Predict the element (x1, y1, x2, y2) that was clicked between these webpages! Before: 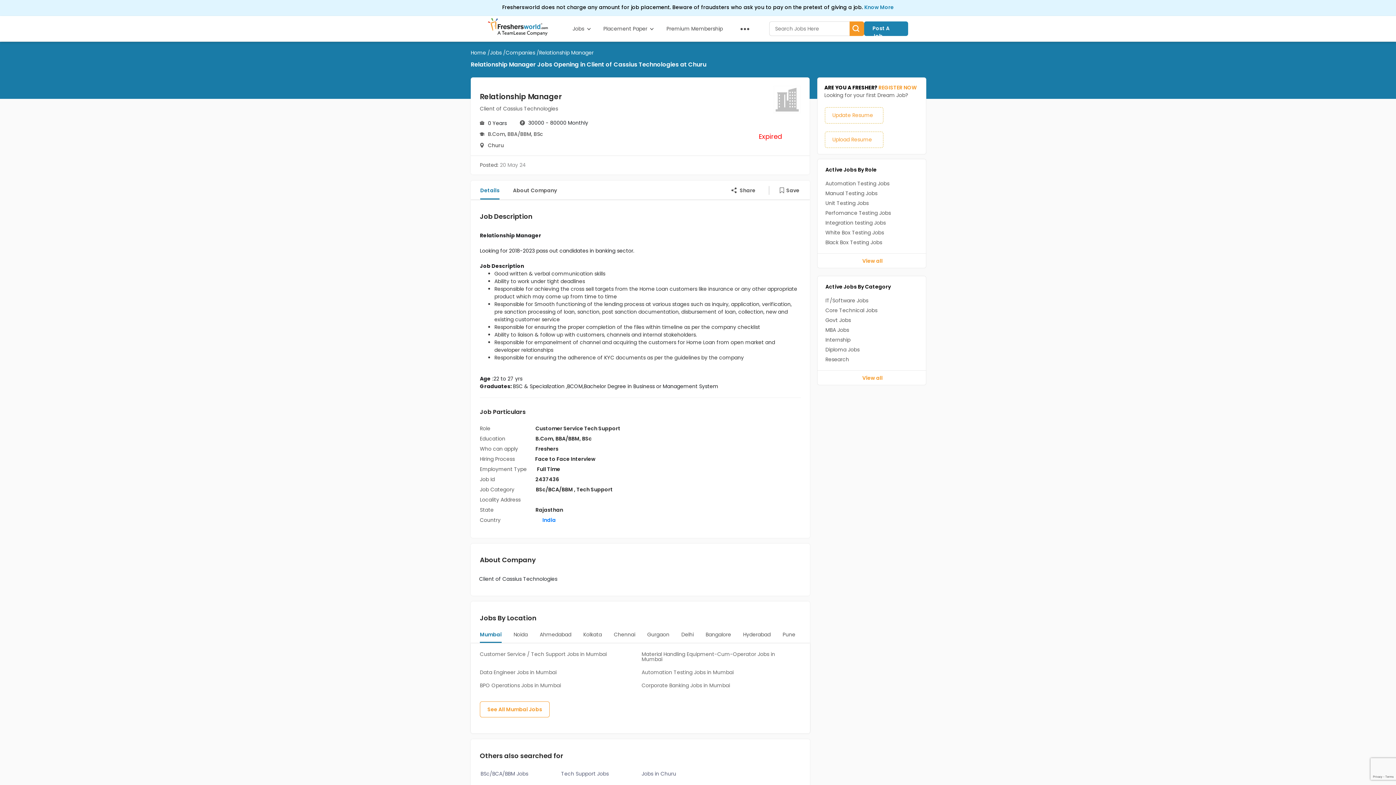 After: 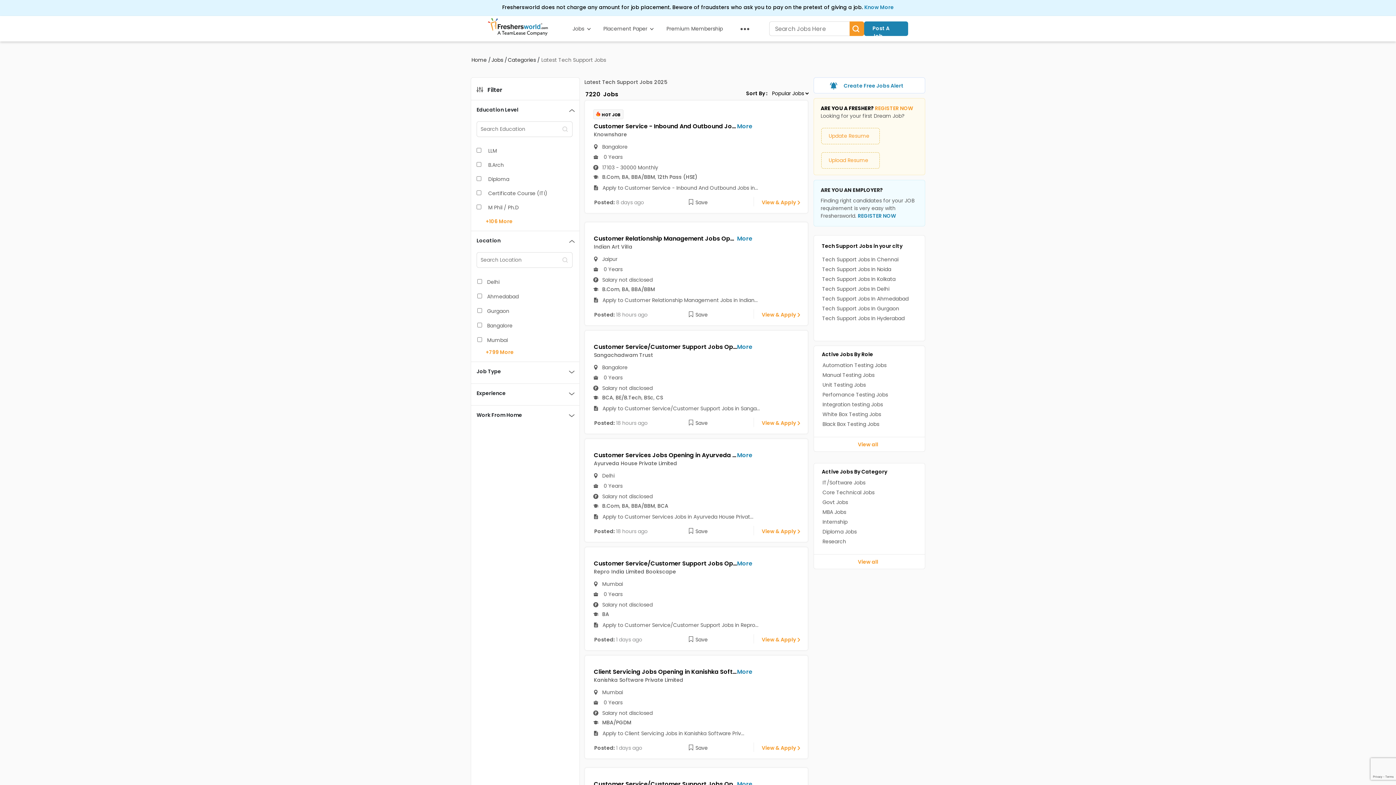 Action: label: Tech Support bbox: (576, 486, 613, 493)